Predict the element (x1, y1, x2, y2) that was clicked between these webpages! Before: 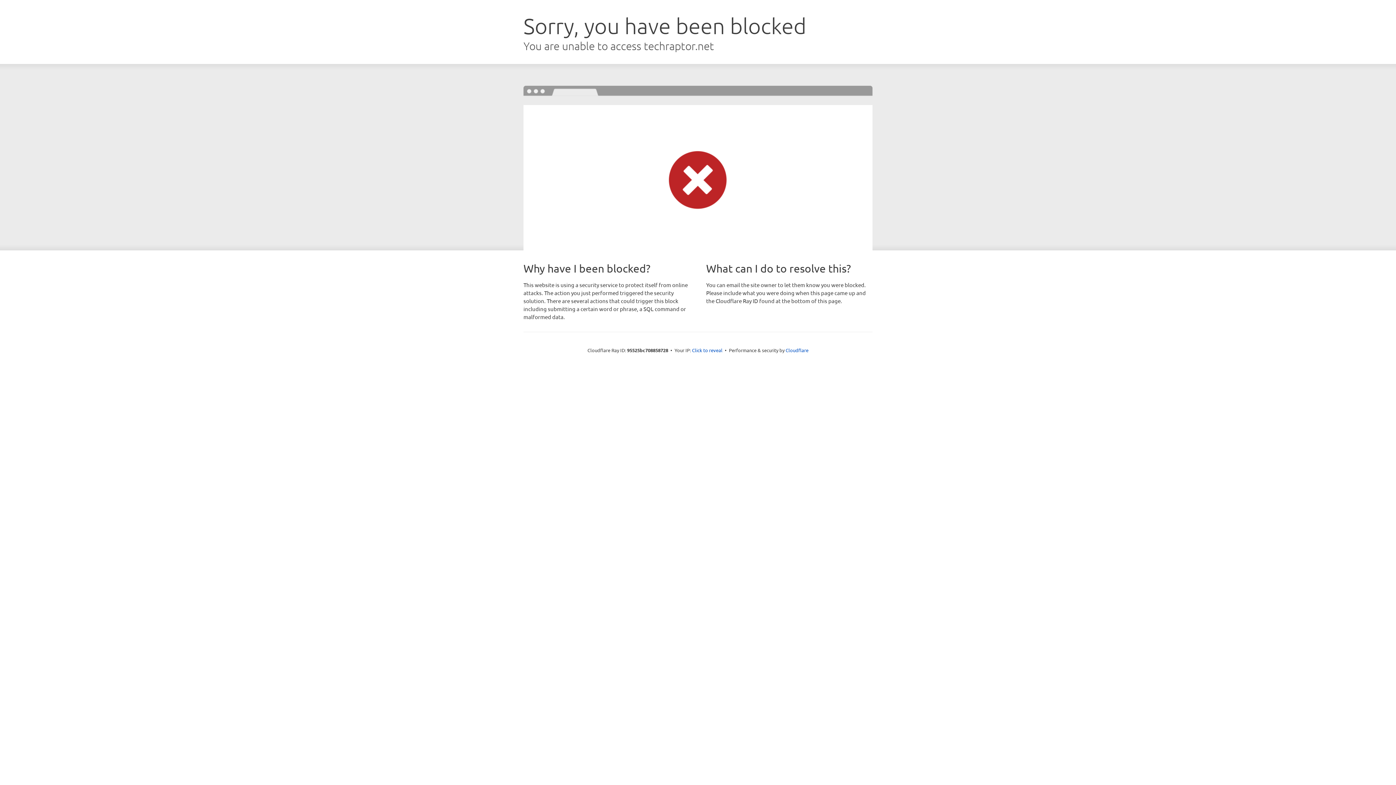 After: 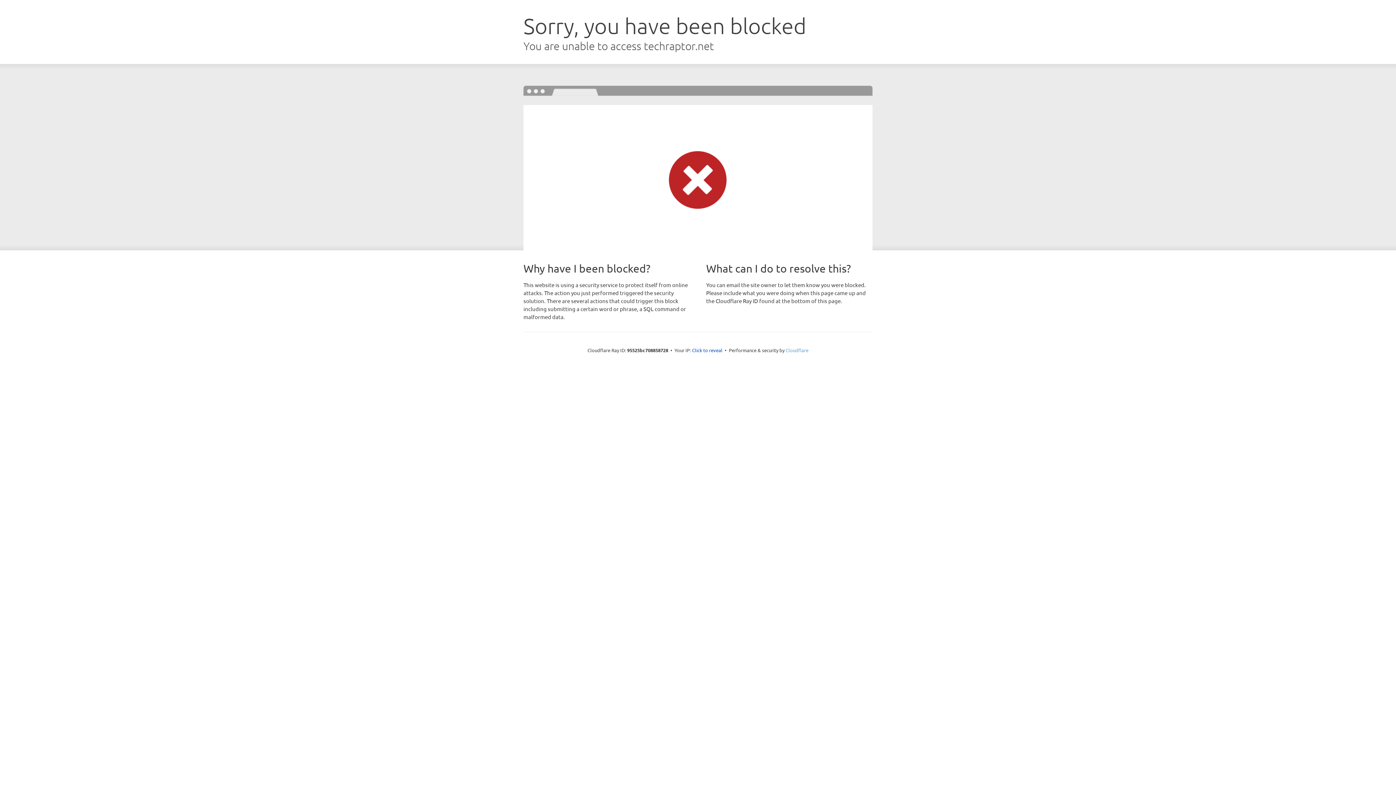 Action: bbox: (785, 347, 808, 353) label: Cloudflare